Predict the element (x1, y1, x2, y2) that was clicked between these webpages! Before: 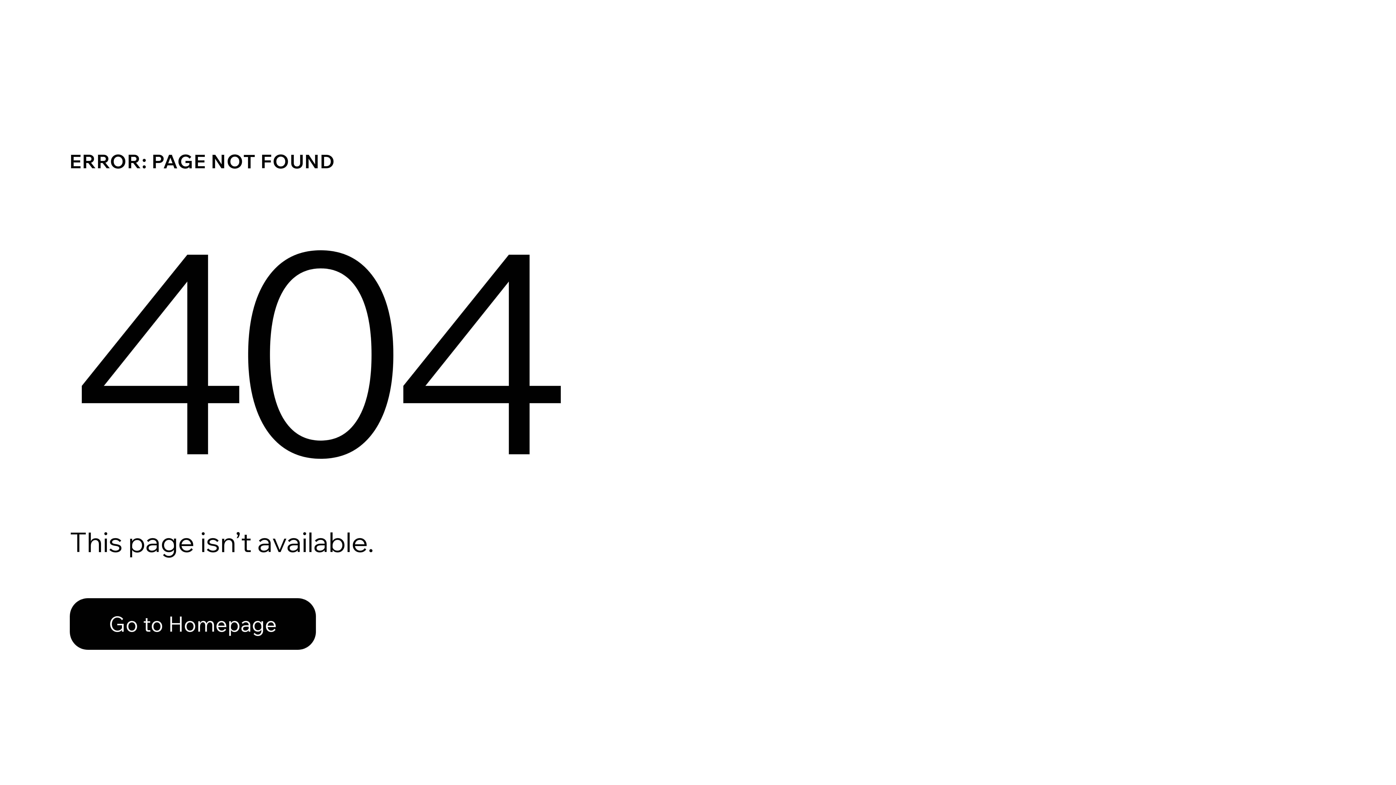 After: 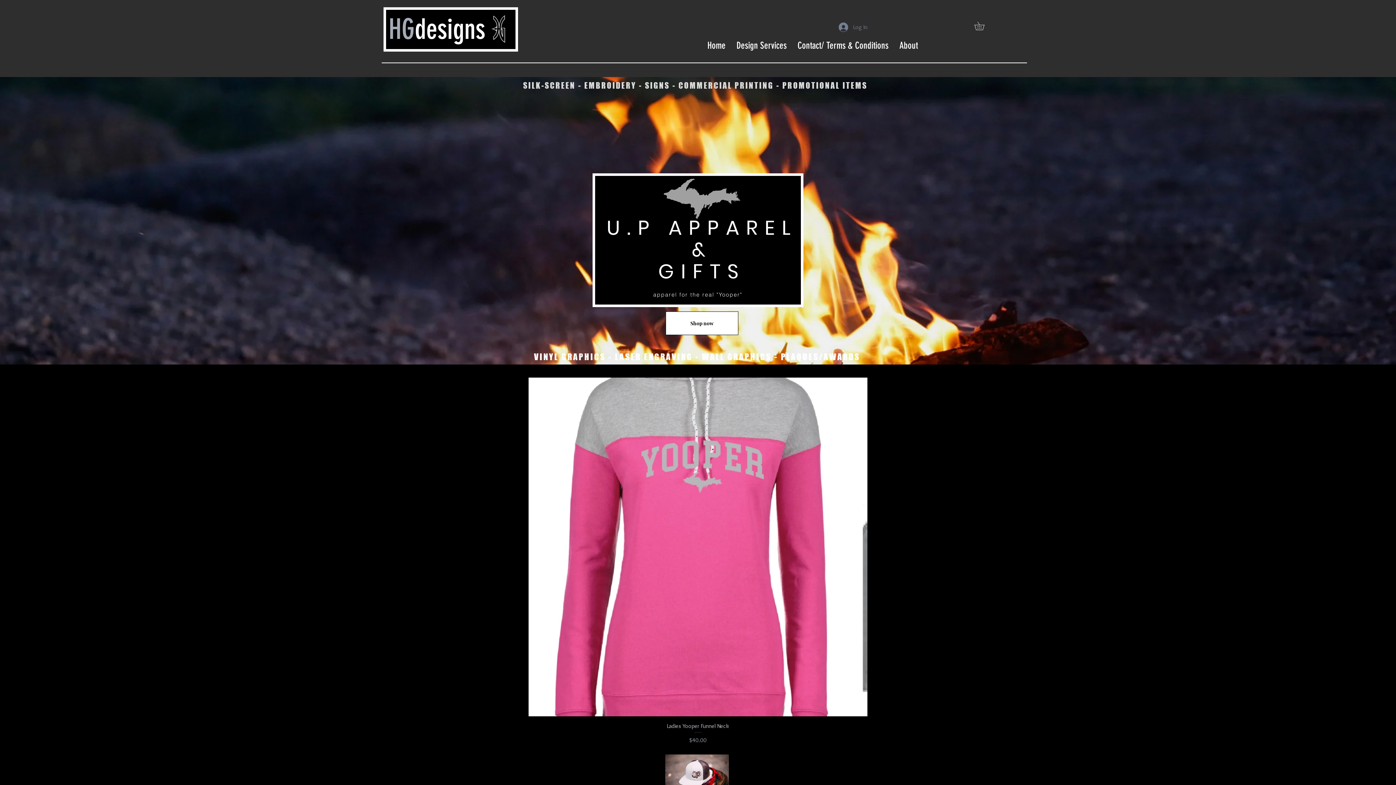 Action: bbox: (69, 598, 316, 650) label: Go to Homepage